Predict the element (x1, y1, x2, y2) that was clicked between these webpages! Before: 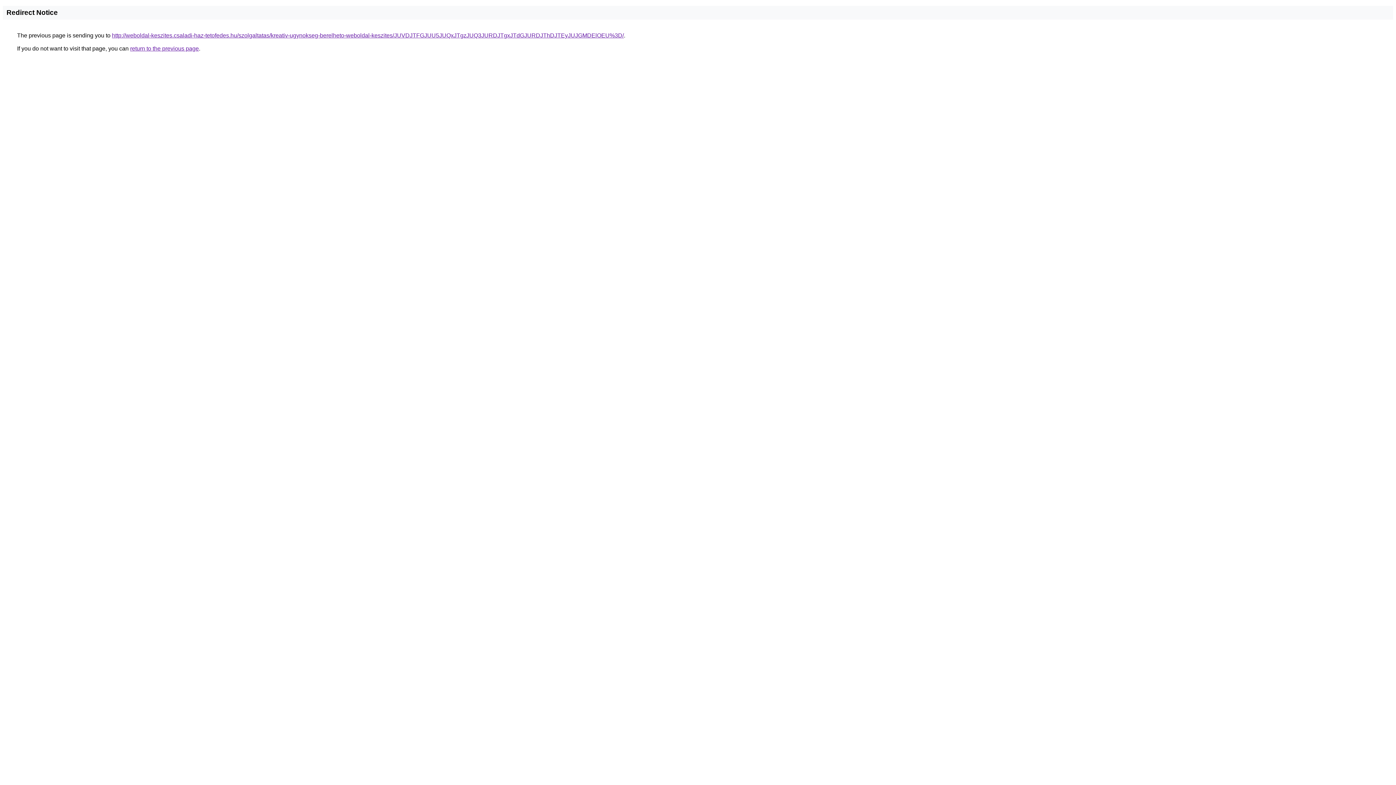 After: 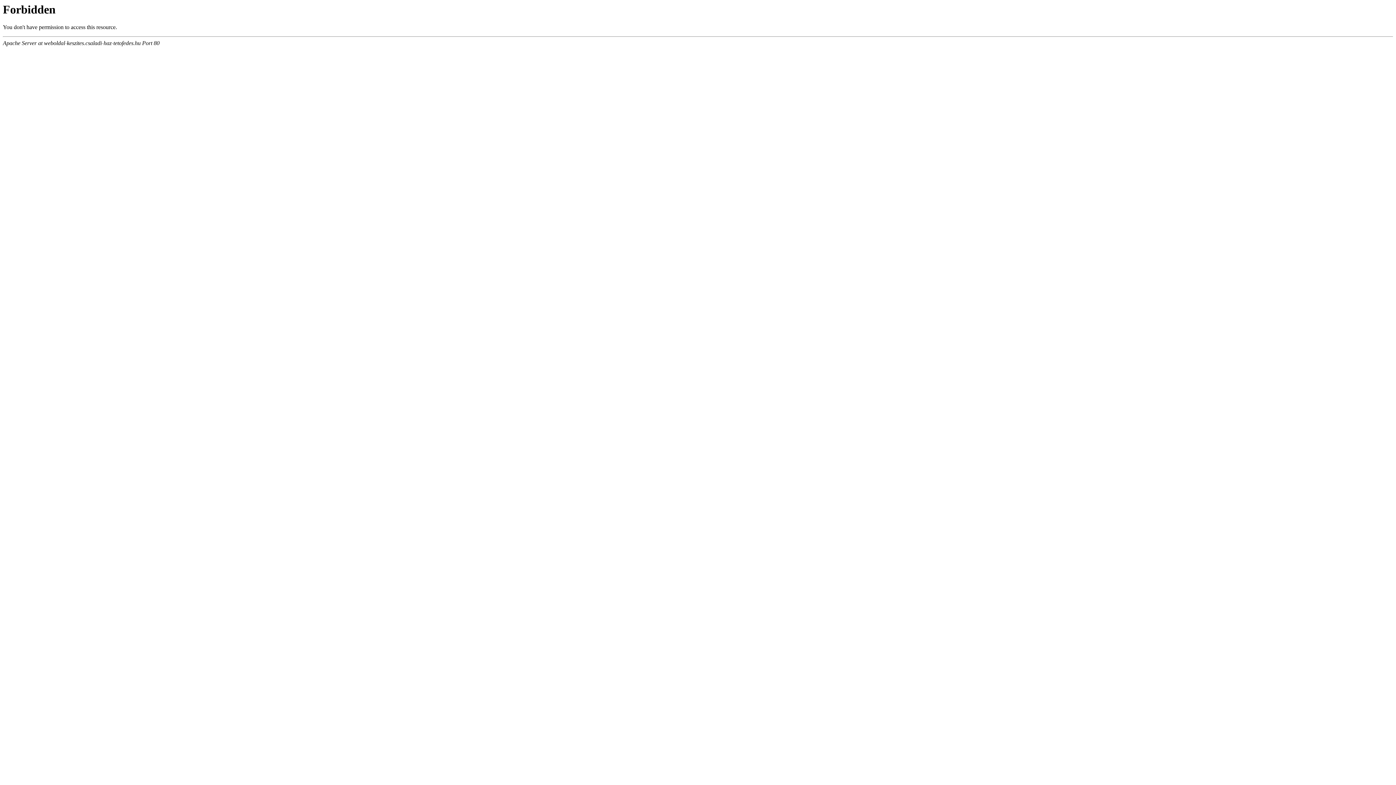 Action: label: http://weboldal-keszites.csaladi-haz-tetofedes.hu/szolgaltatas/kreativ-ugynokseg-berelheto-weboldal-keszites/JUVDJTFGJUU5JUQxJTgzJUQ3JURDJTgxJTdGJURDJThDJTEyJUJGMDElOEU%3D/ bbox: (112, 32, 624, 38)